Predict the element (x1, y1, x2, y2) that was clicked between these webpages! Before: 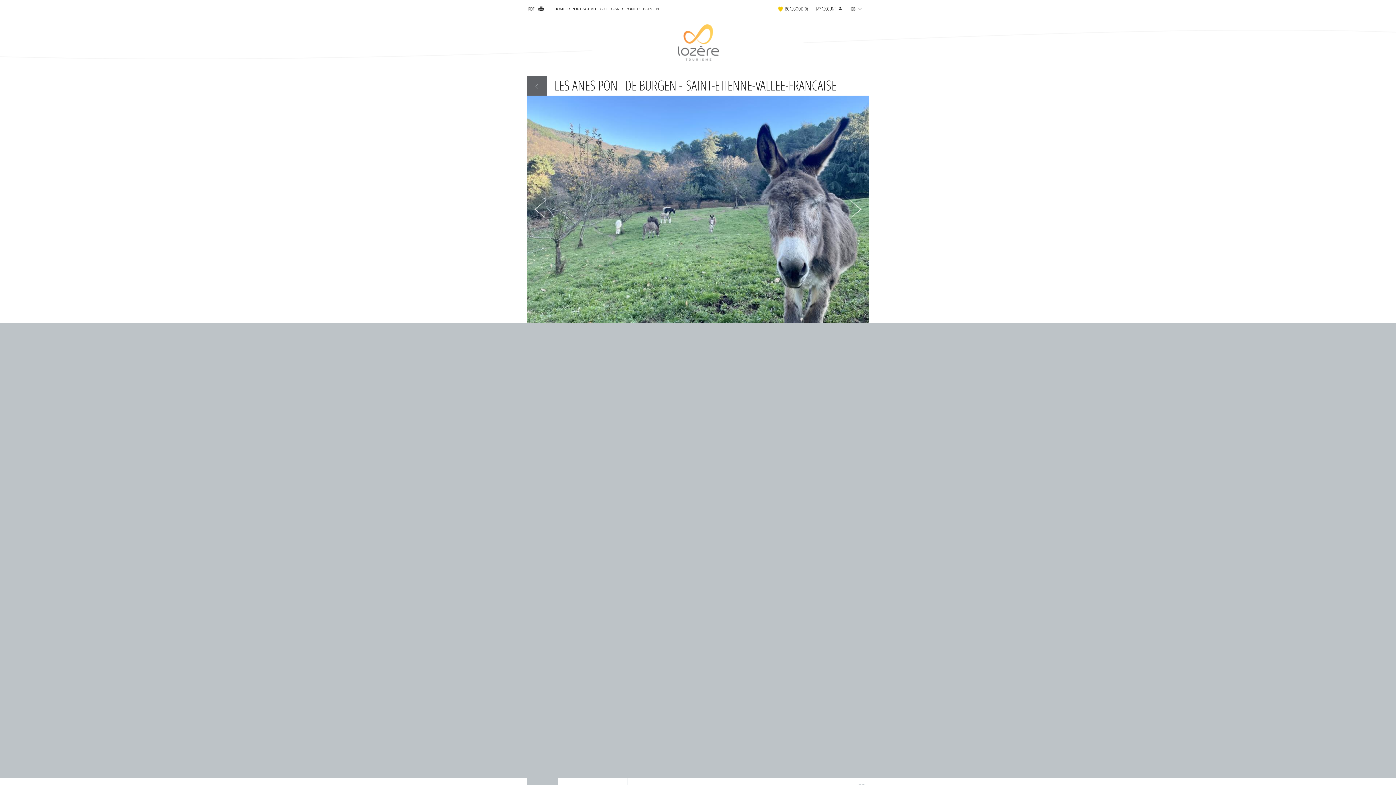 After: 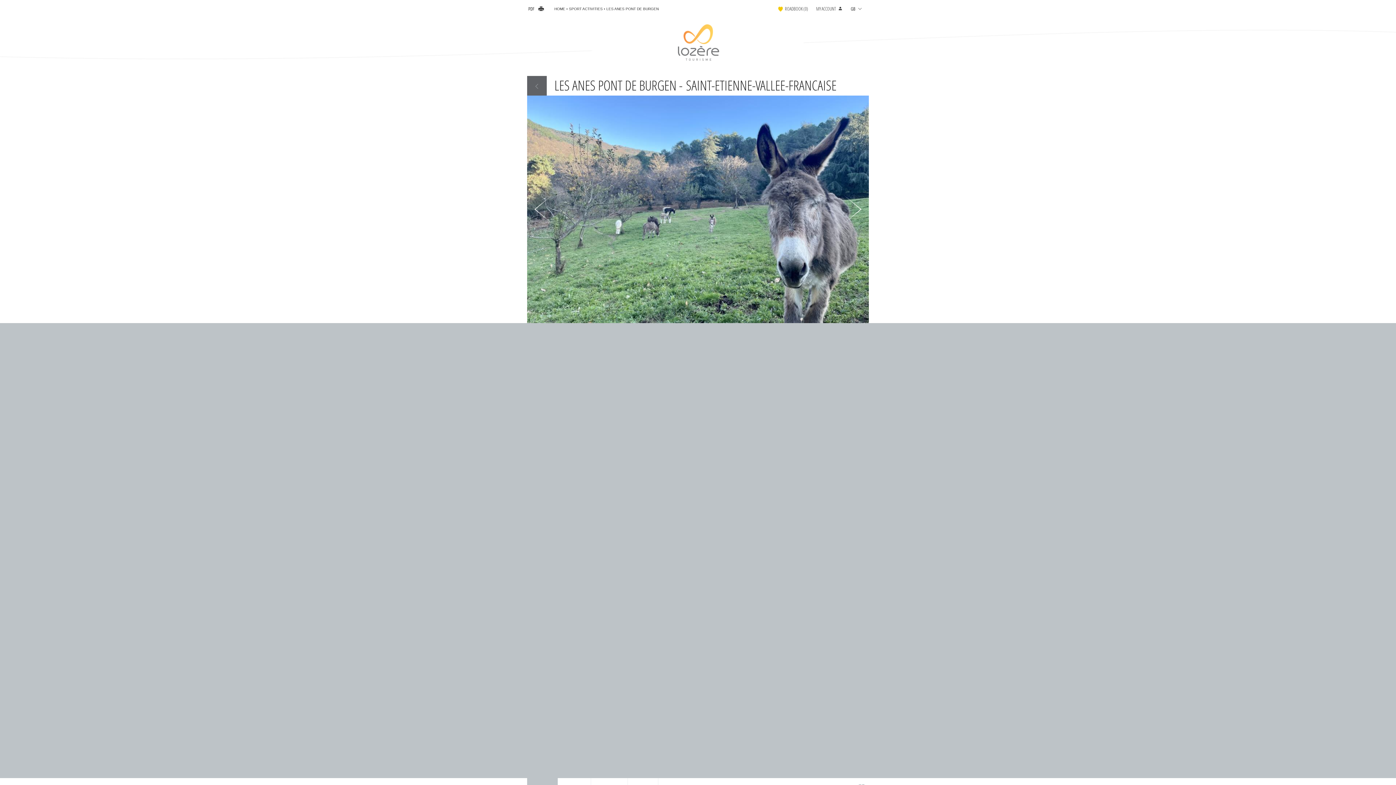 Action: bbox: (537, 4, 545, 13) label: Print